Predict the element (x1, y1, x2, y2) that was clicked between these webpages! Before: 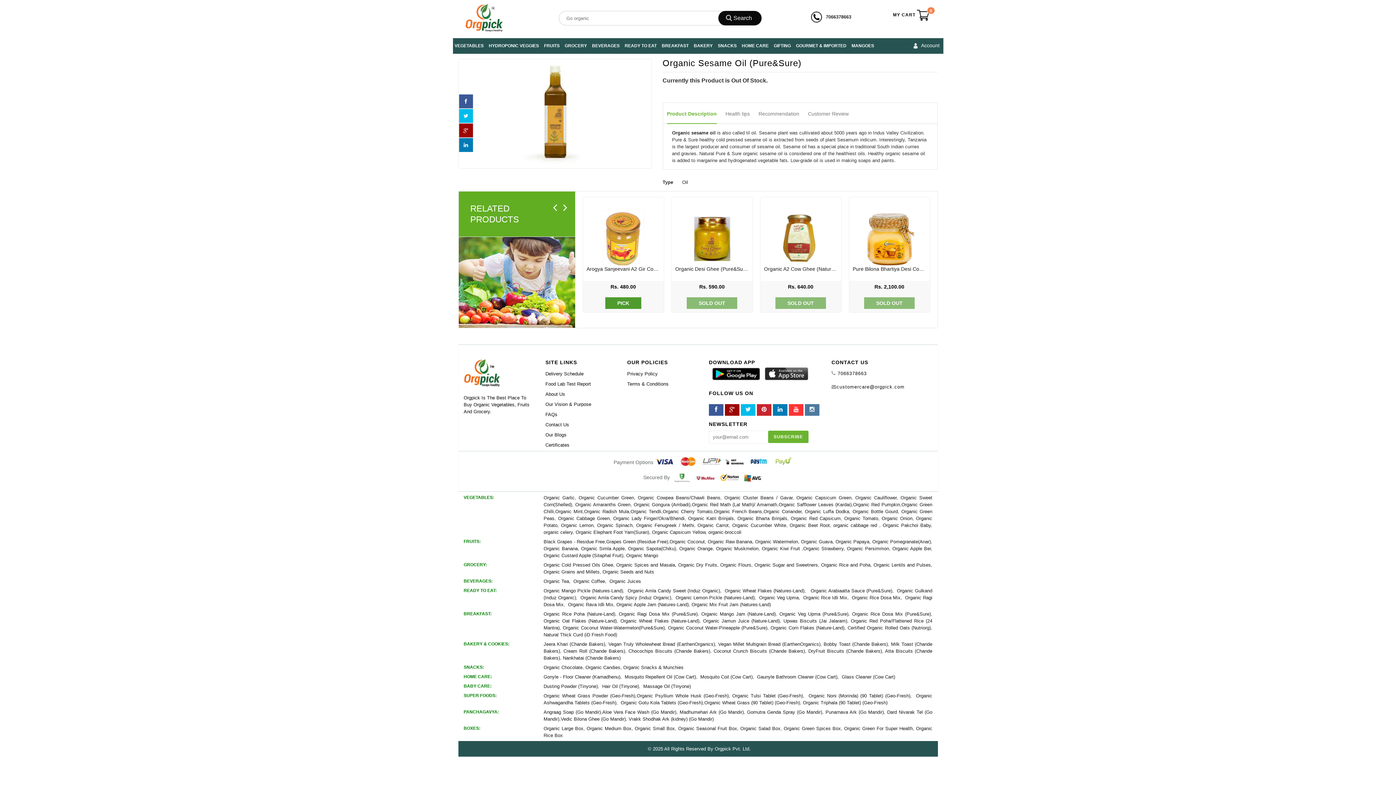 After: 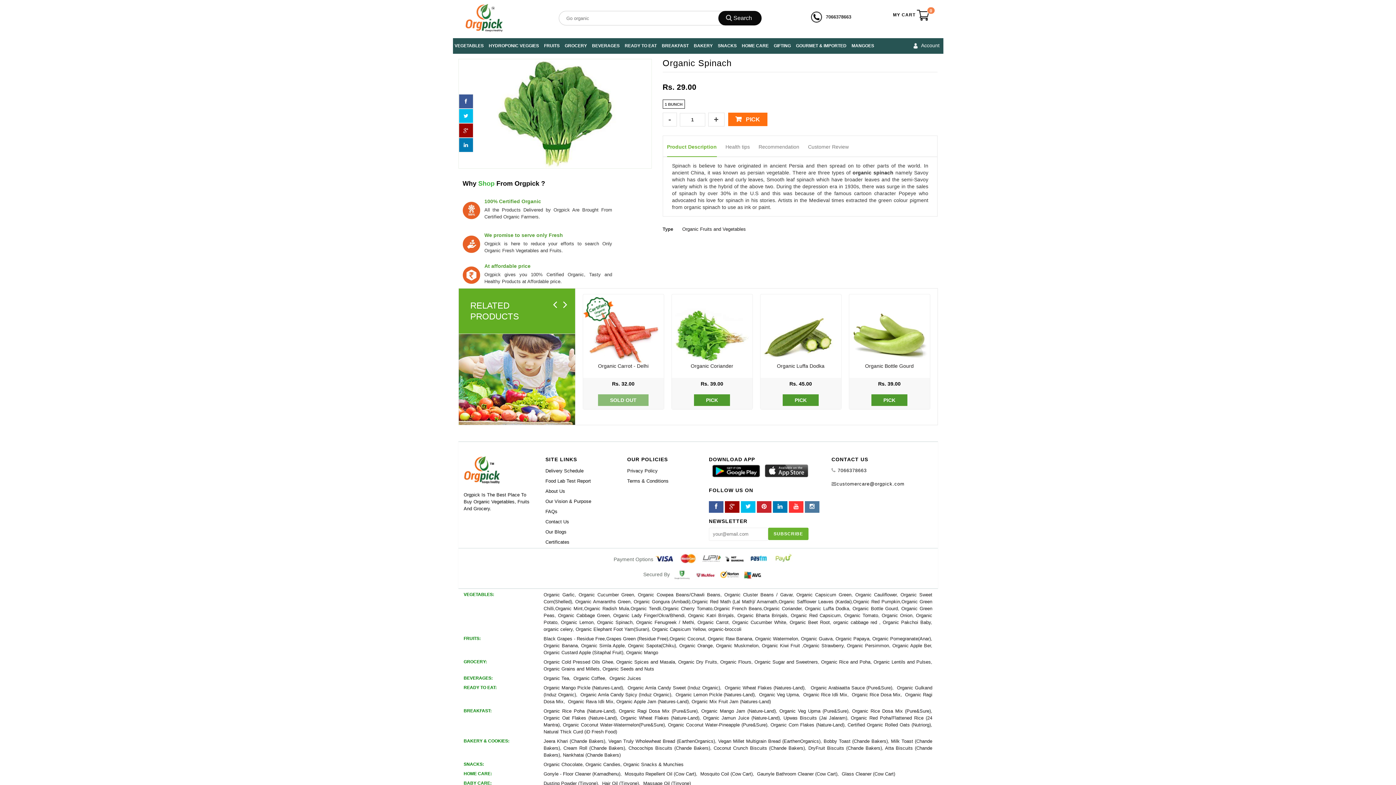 Action: bbox: (597, 522, 632, 528) label: Organic Spinach